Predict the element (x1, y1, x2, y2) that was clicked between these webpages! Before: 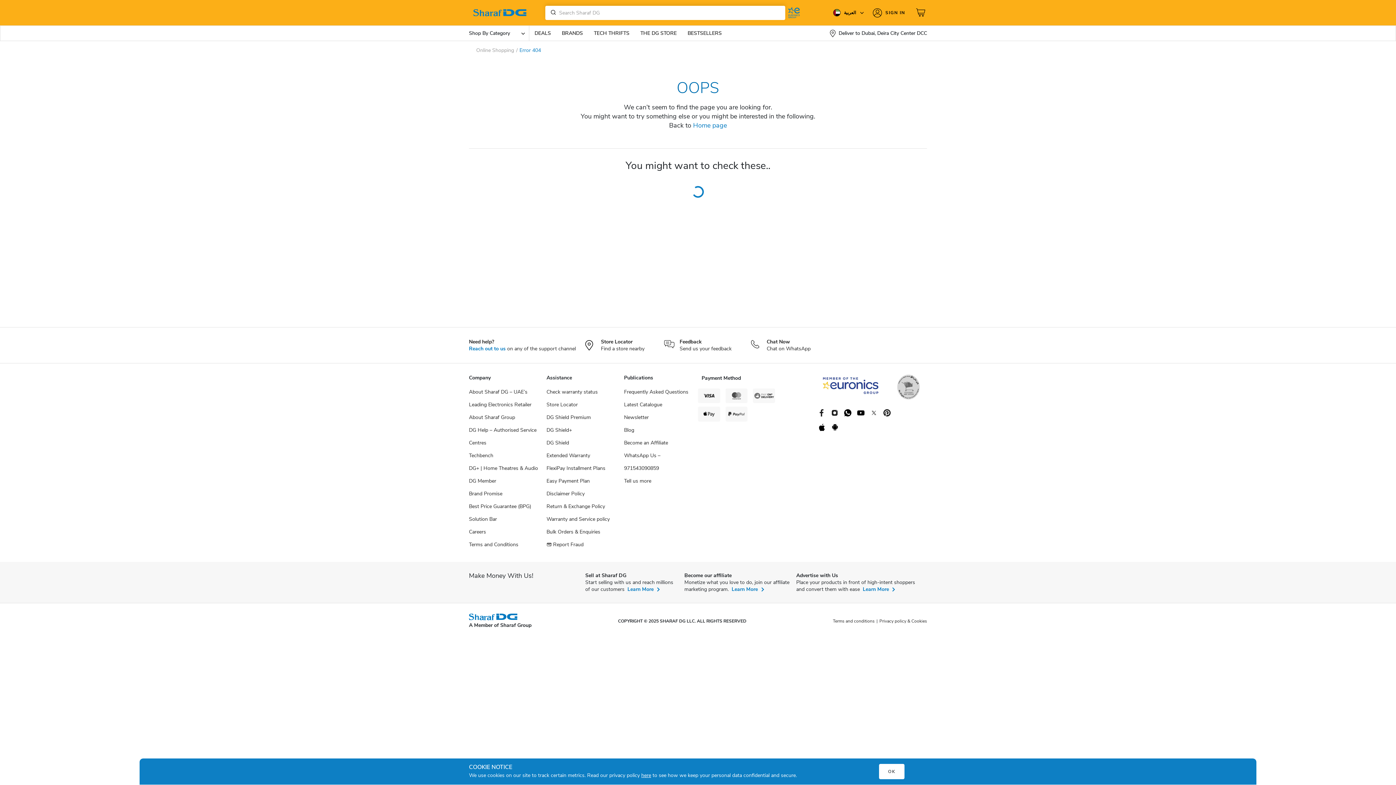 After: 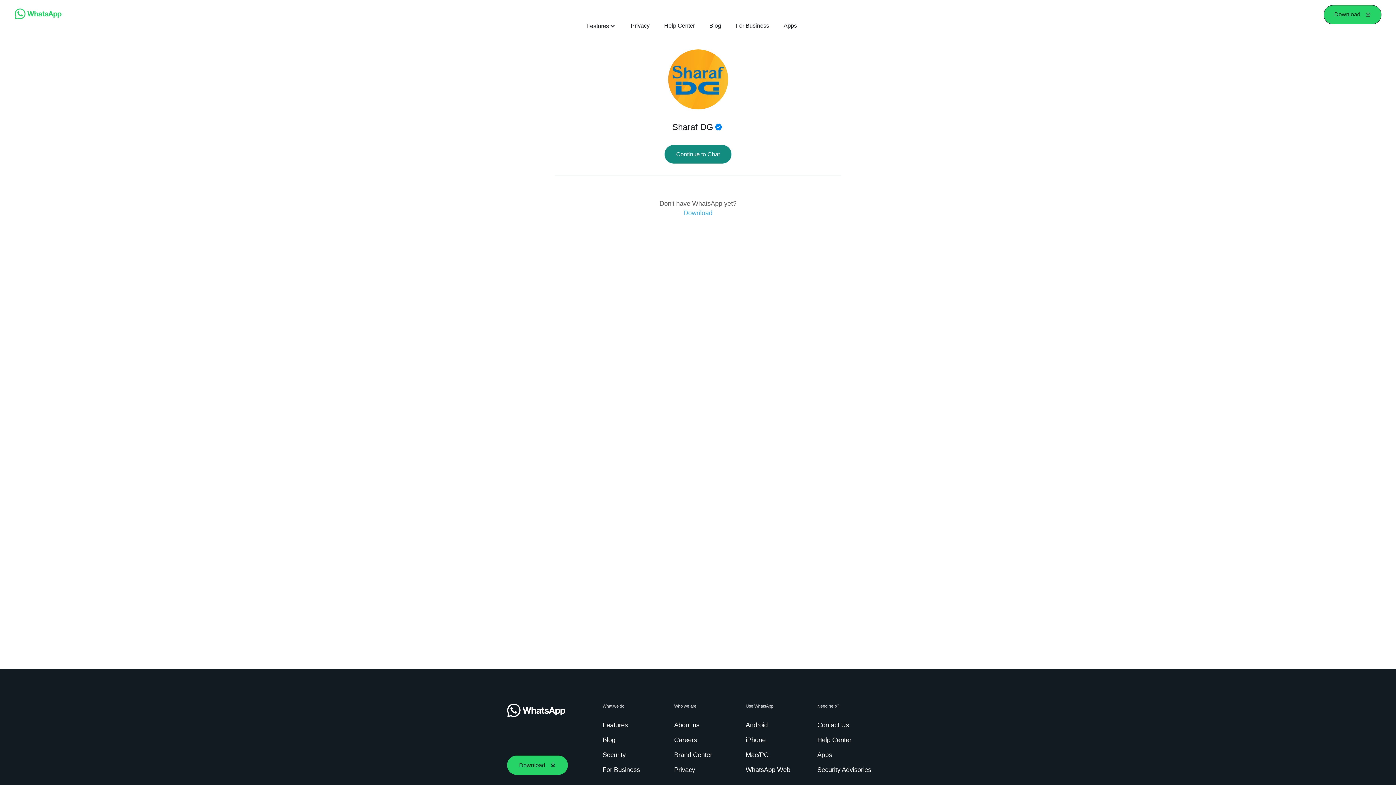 Action: label: WhatsApp Us – 971543090859 bbox: (624, 449, 694, 474)